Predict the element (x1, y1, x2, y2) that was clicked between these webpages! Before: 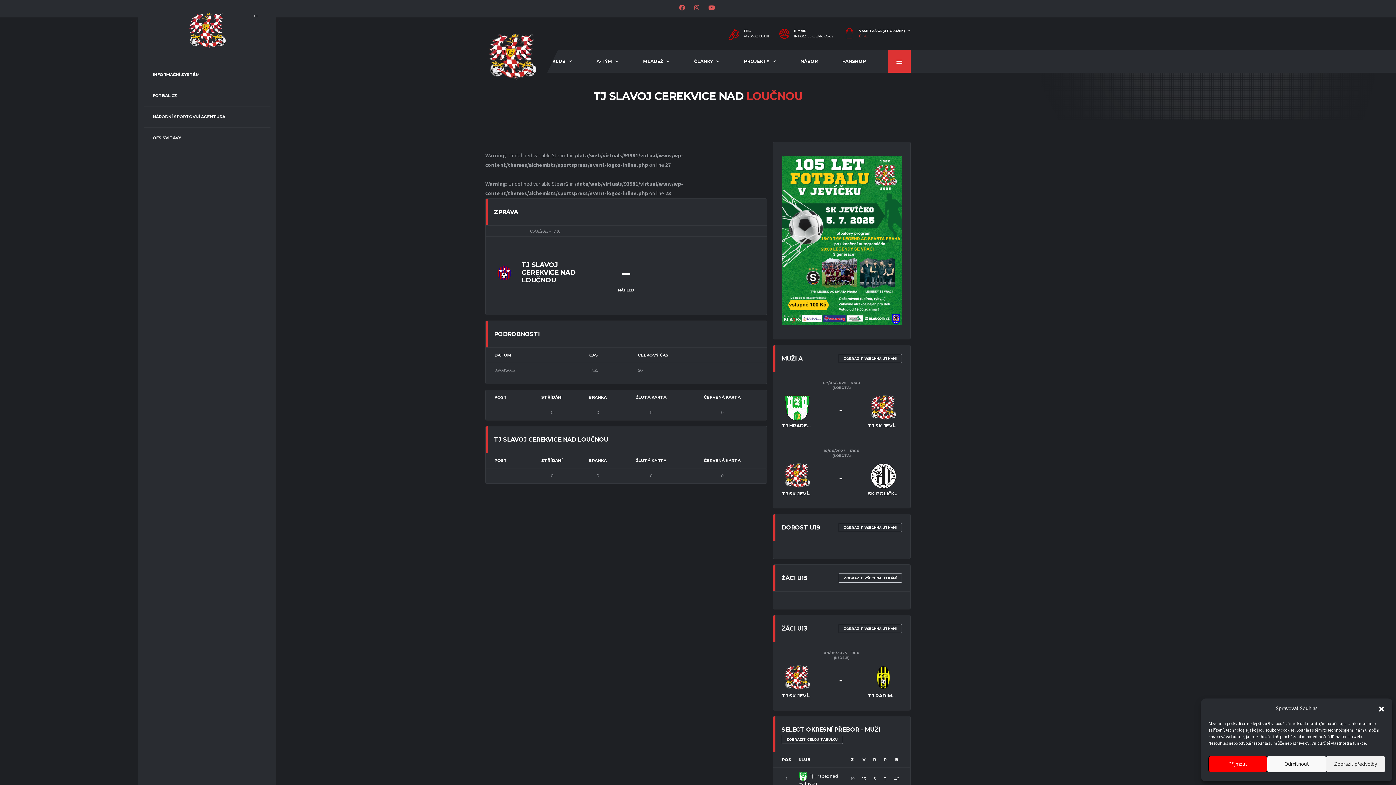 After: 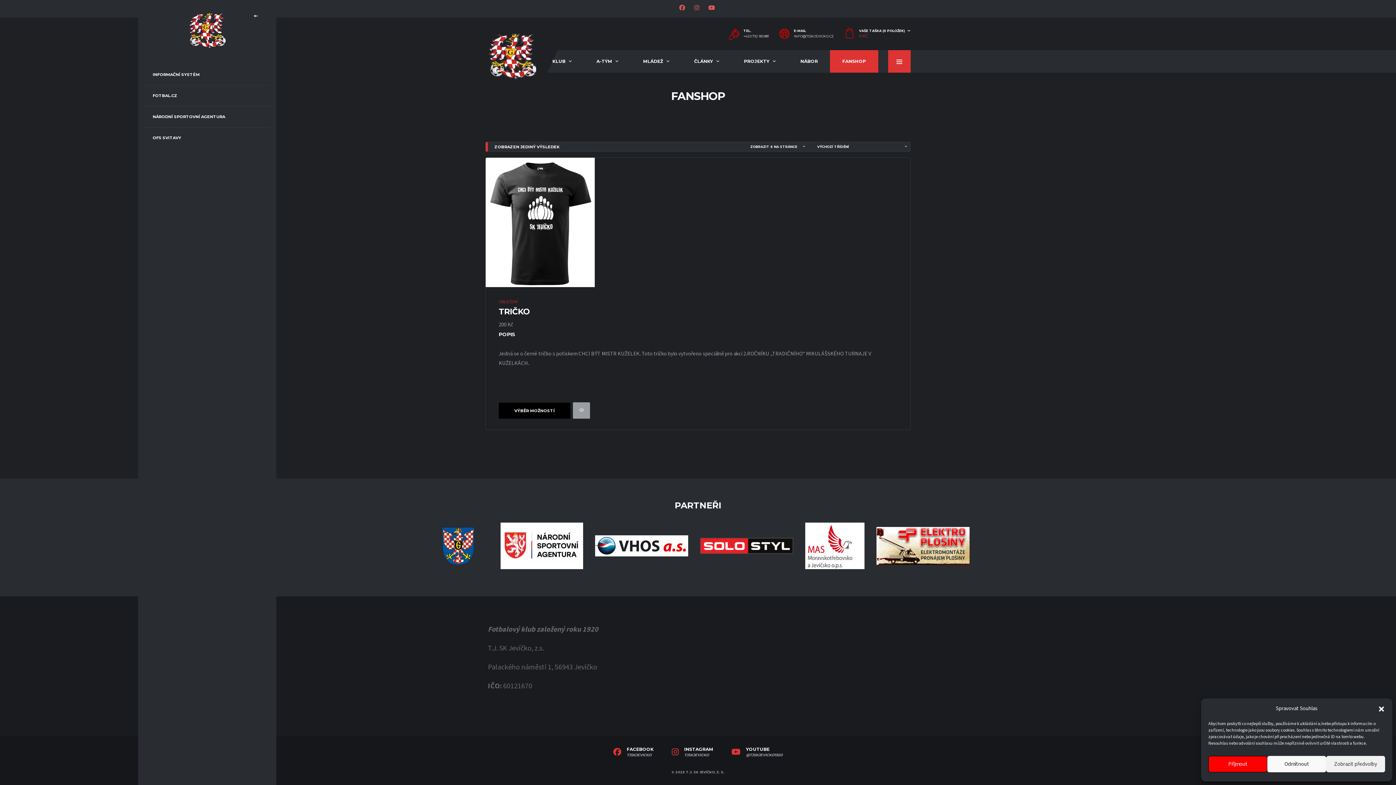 Action: label: FANSHOP bbox: (830, 50, 878, 72)